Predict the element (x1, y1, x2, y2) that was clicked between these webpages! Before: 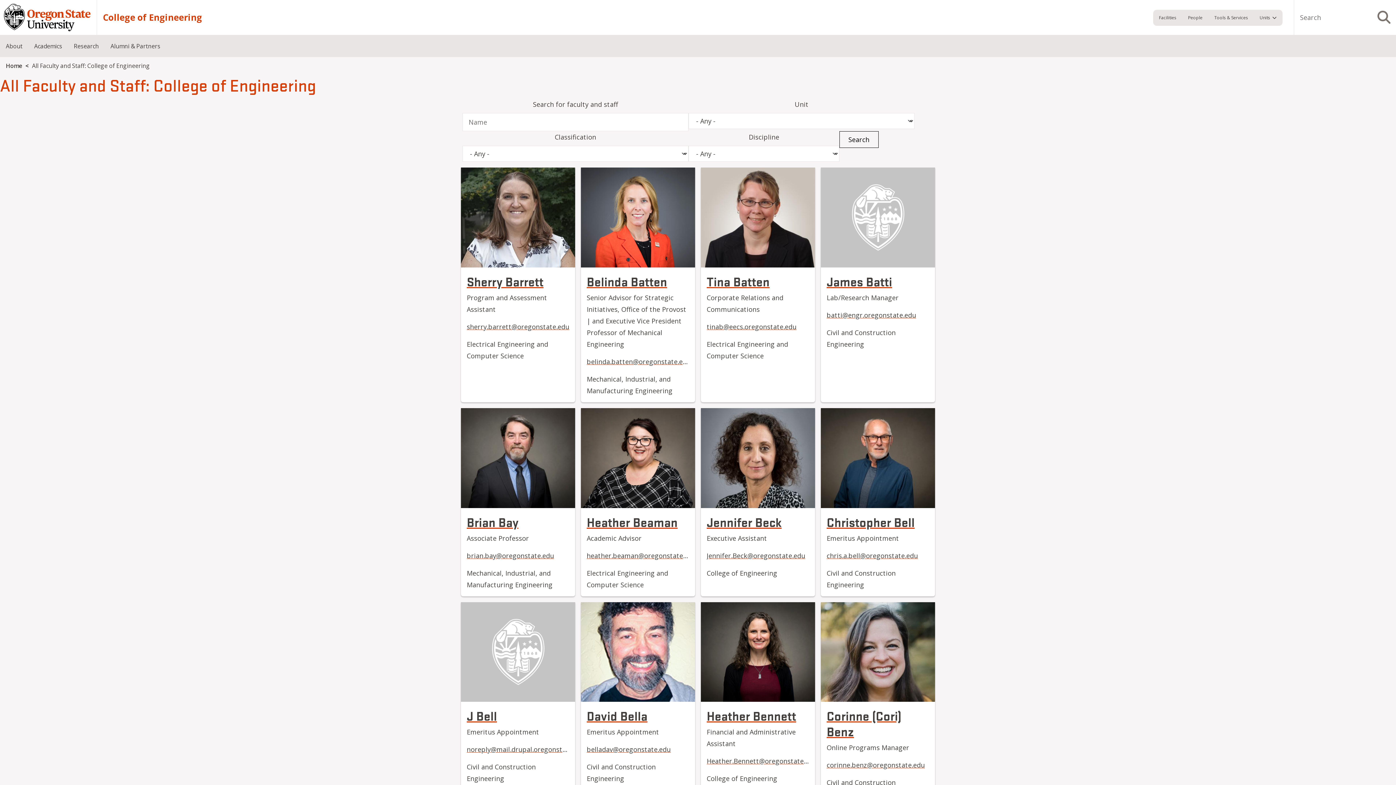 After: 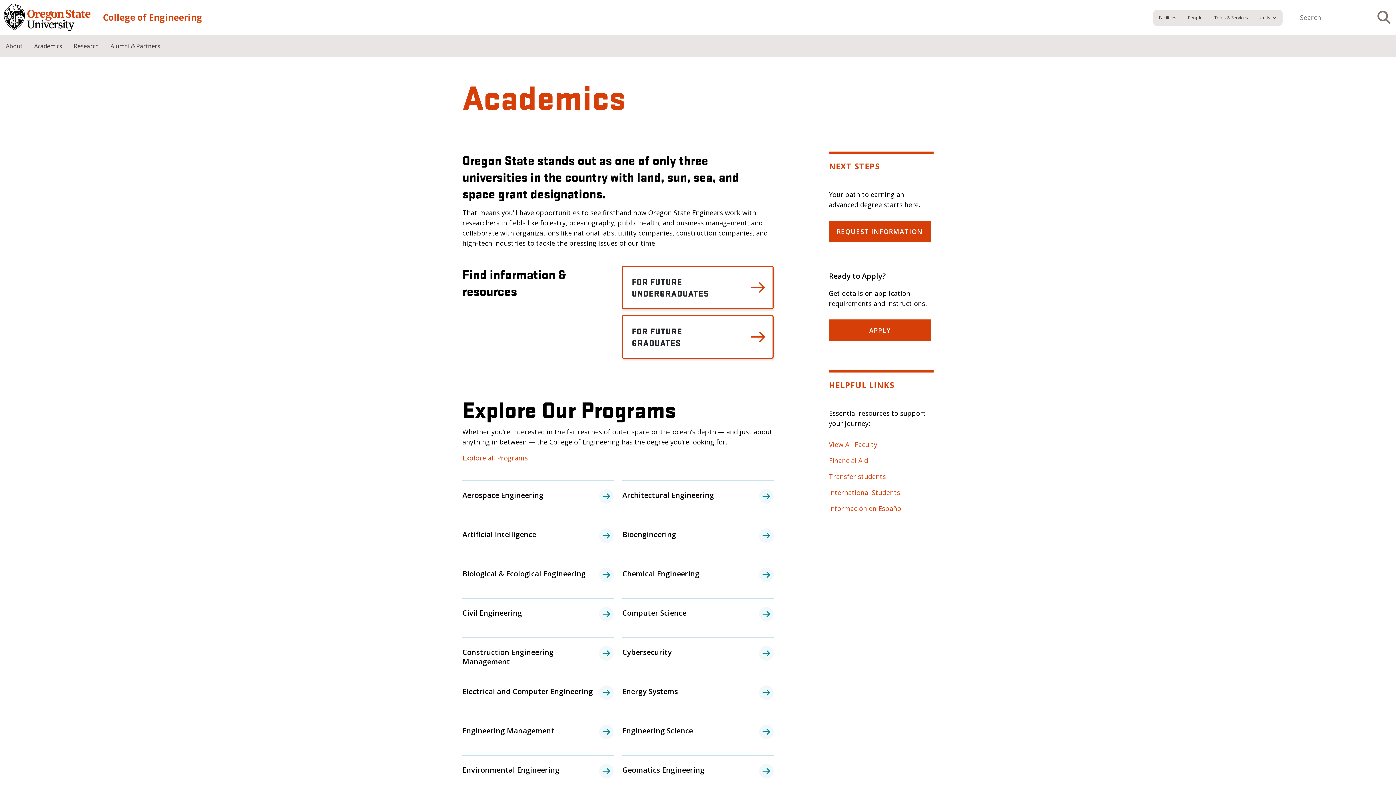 Action: bbox: (28, 35, 68, 57) label: Academics